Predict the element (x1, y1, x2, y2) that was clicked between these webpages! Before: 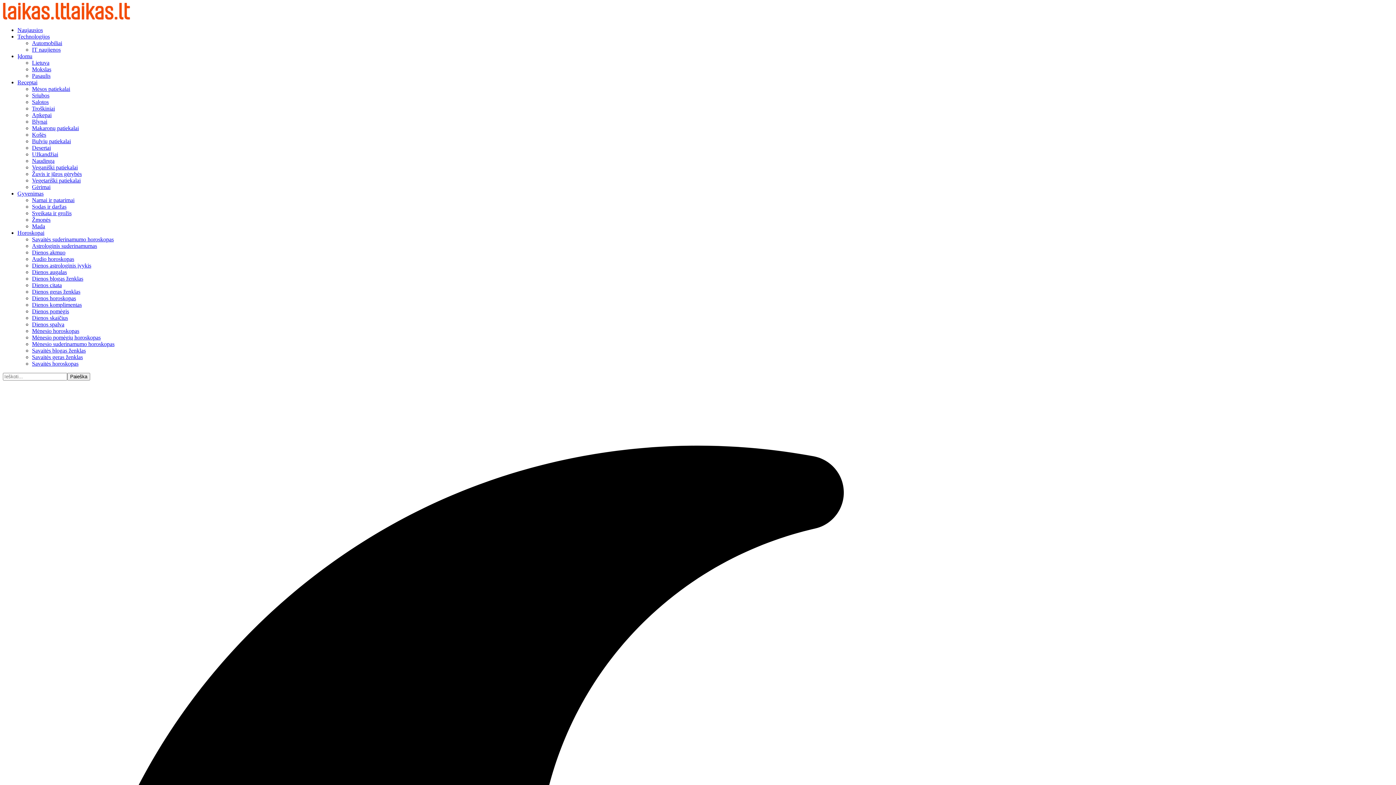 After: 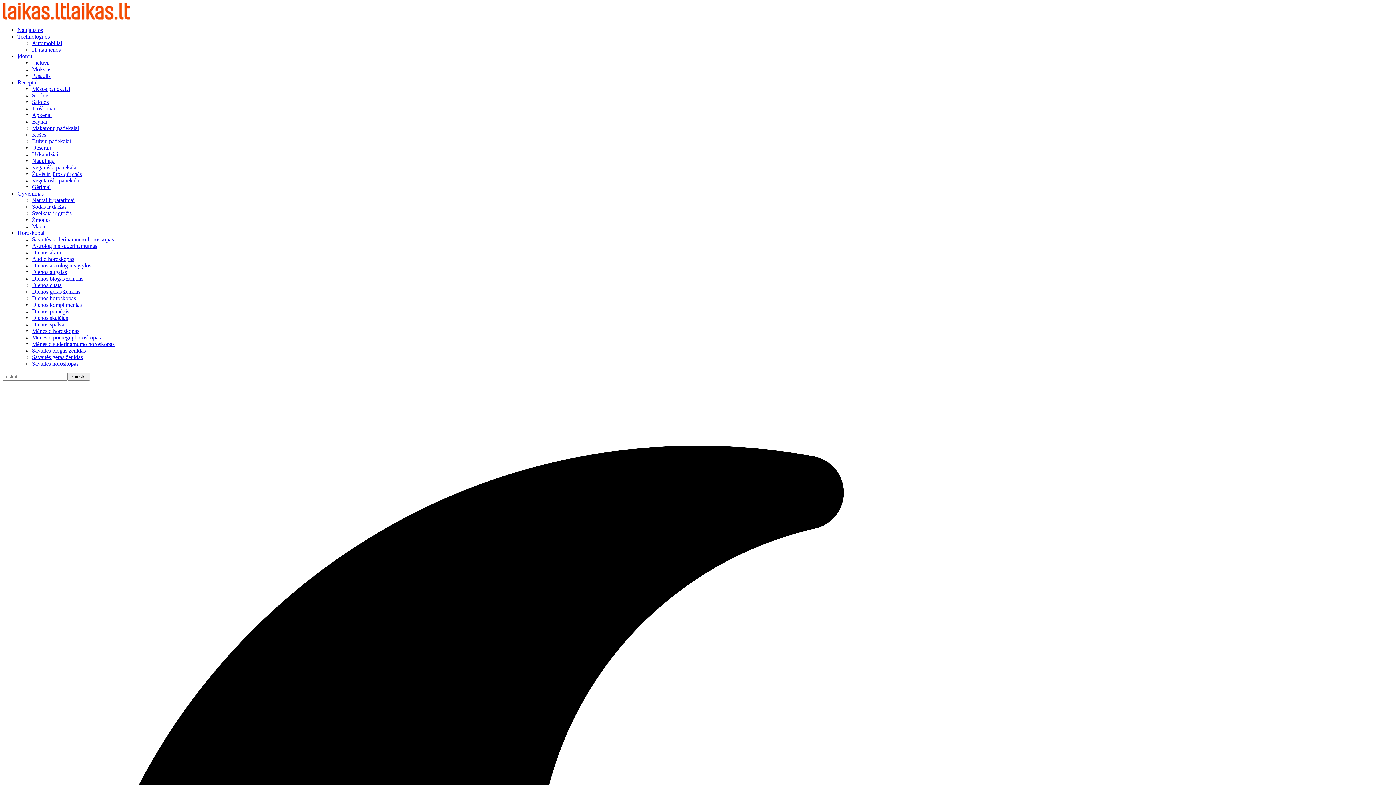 Action: bbox: (32, 295, 76, 301) label: Dienos horoskopas